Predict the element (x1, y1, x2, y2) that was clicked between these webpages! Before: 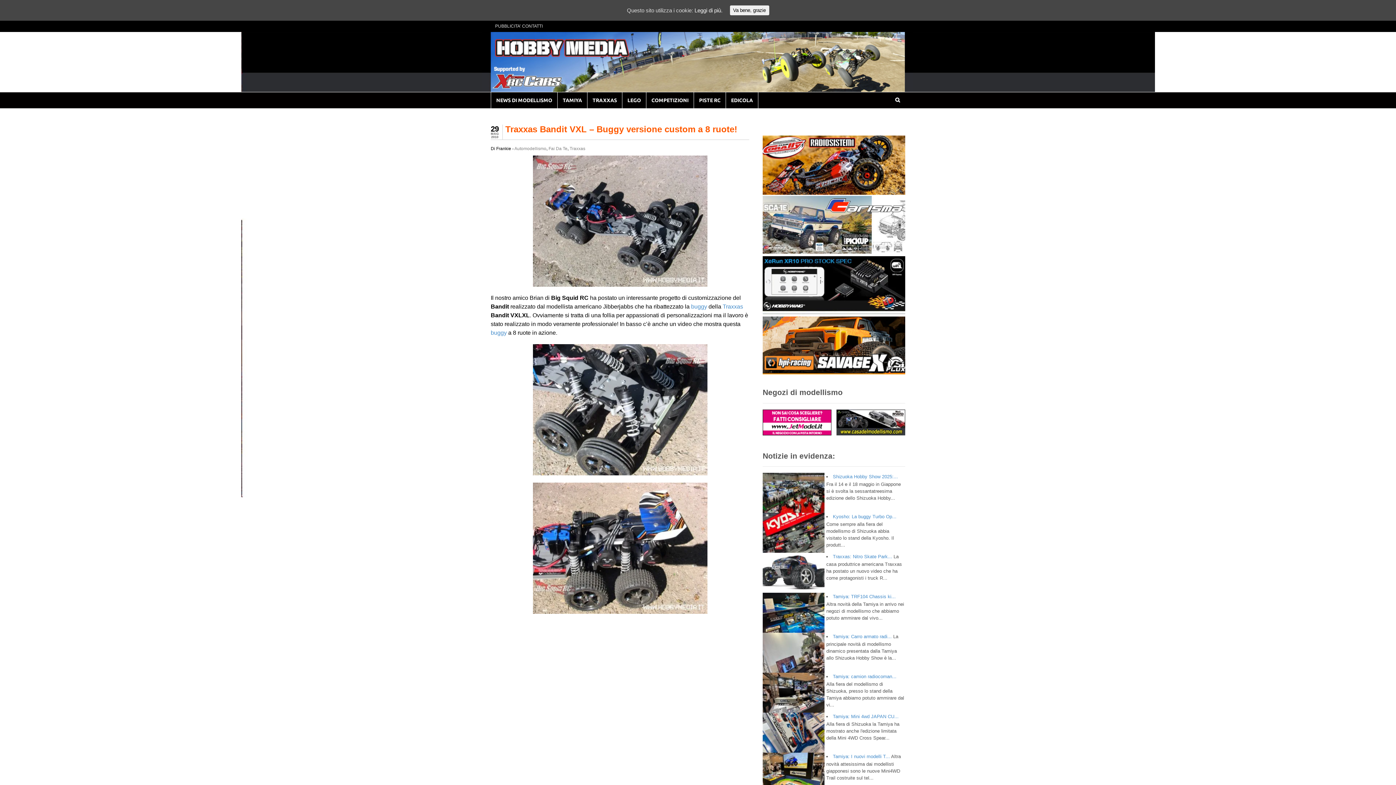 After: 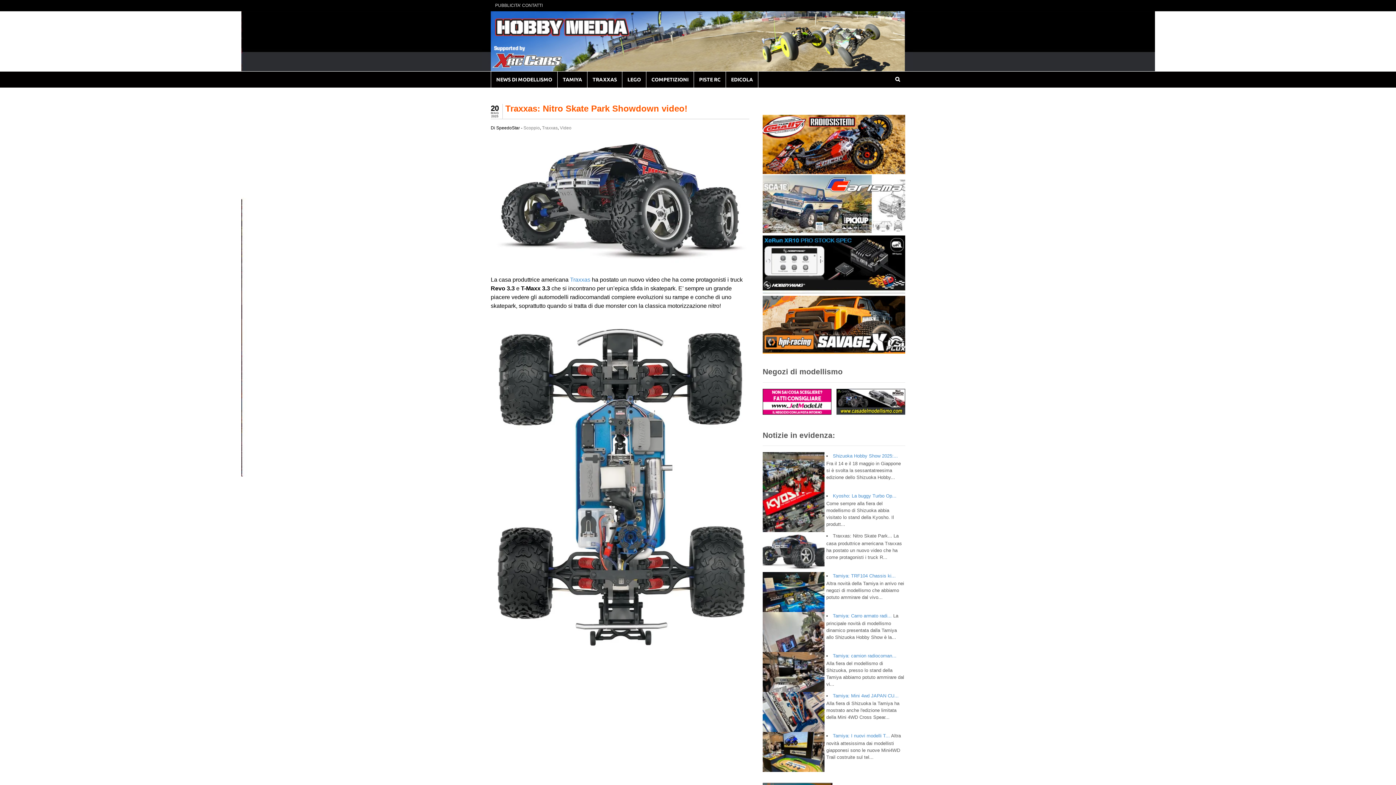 Action: label: Traxxas: Nitro Skate Park... bbox: (833, 554, 892, 559)